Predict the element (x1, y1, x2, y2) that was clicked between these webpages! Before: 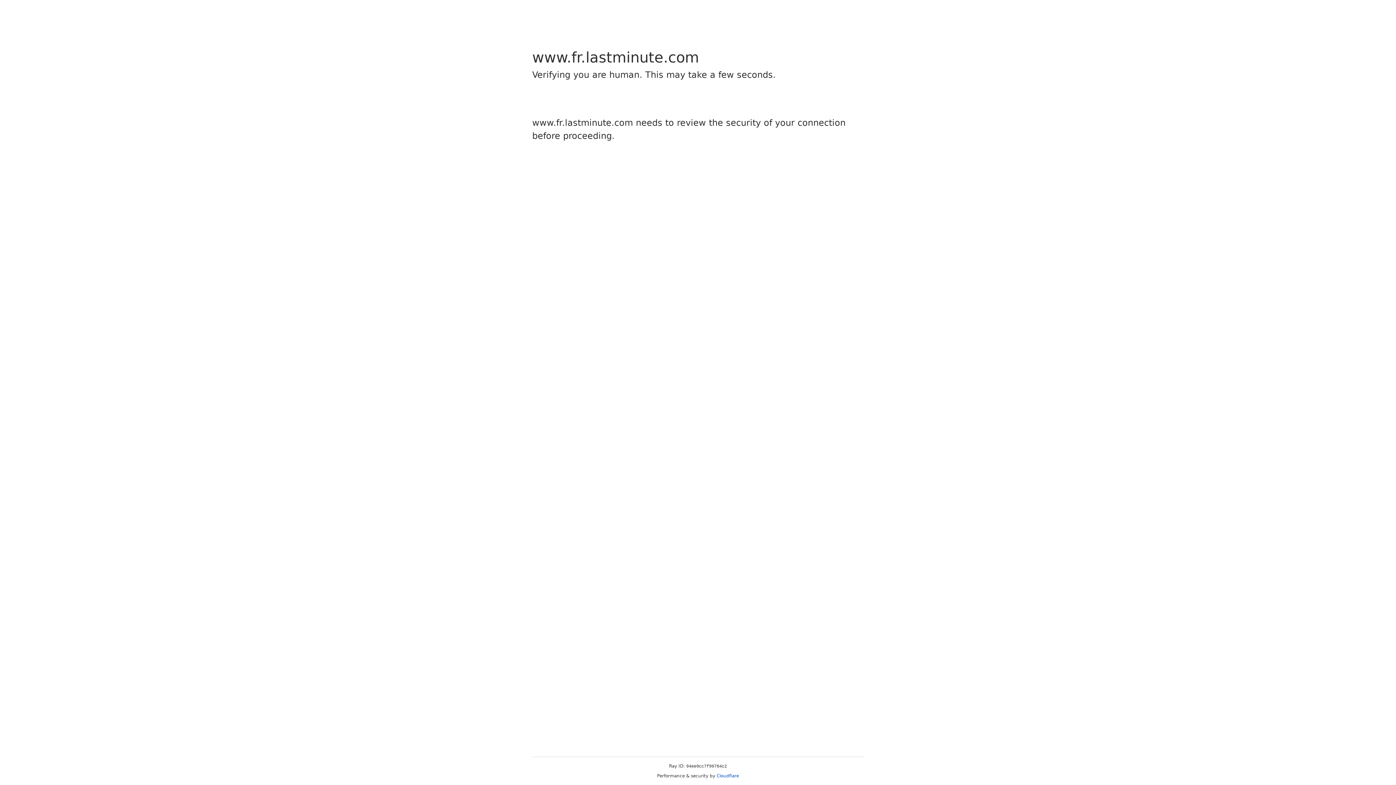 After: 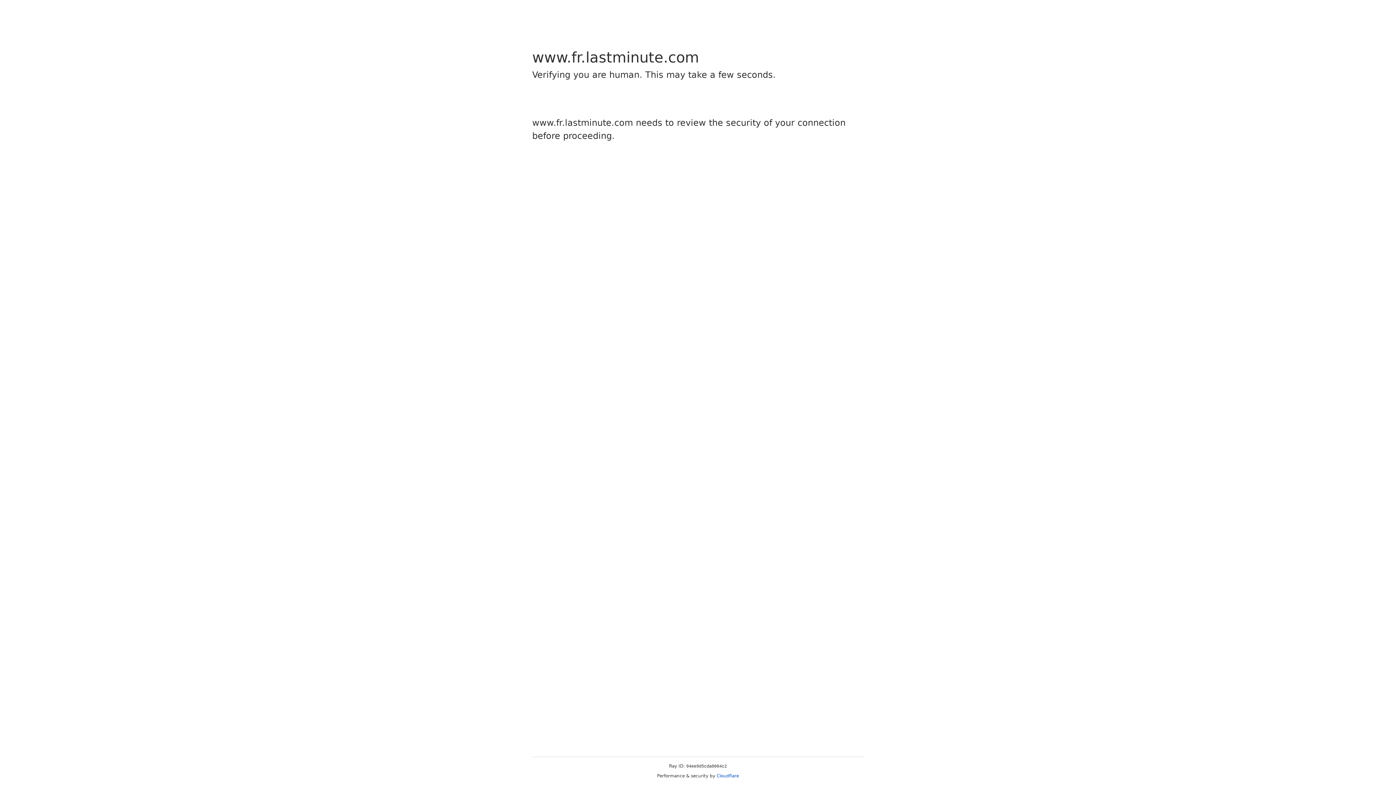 Action: bbox: (716, 773, 739, 778) label: Cloudflare